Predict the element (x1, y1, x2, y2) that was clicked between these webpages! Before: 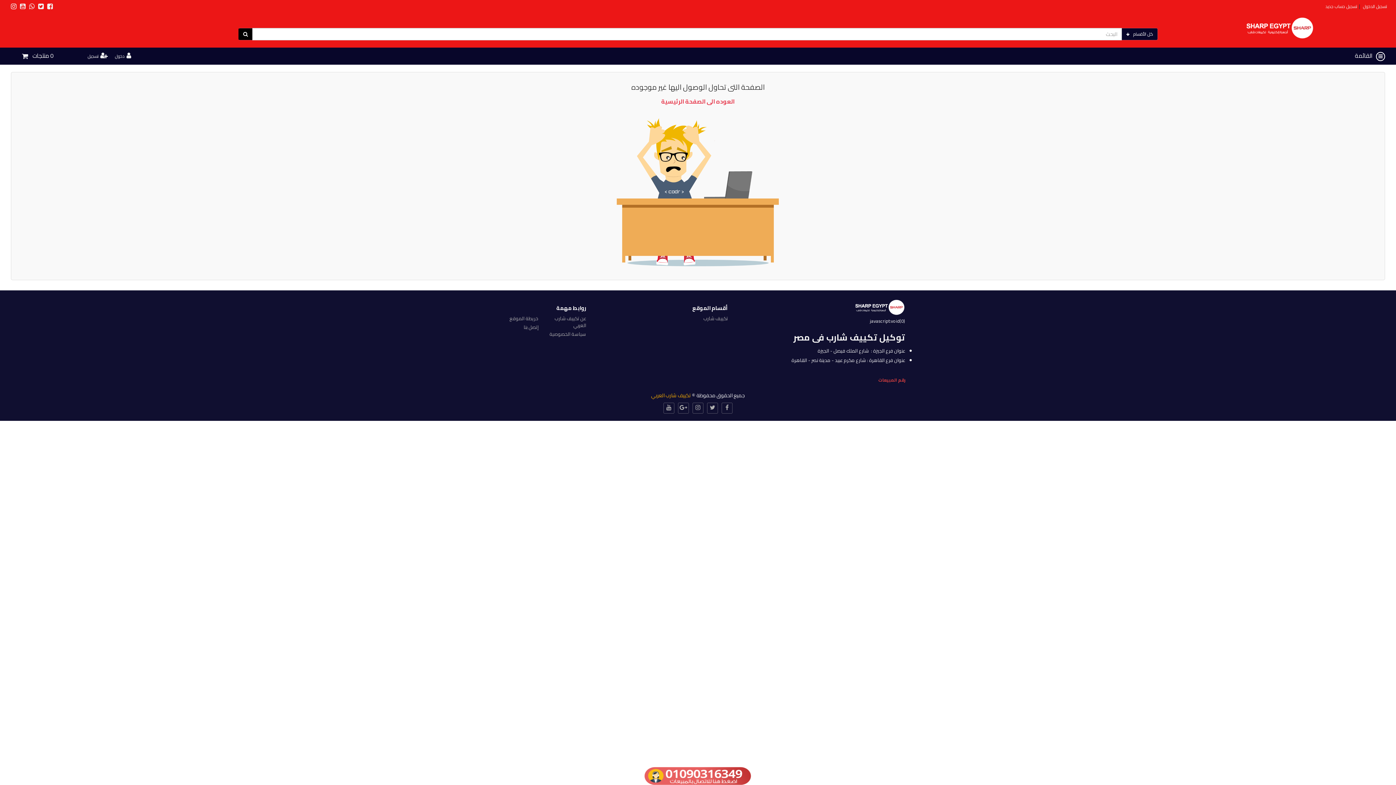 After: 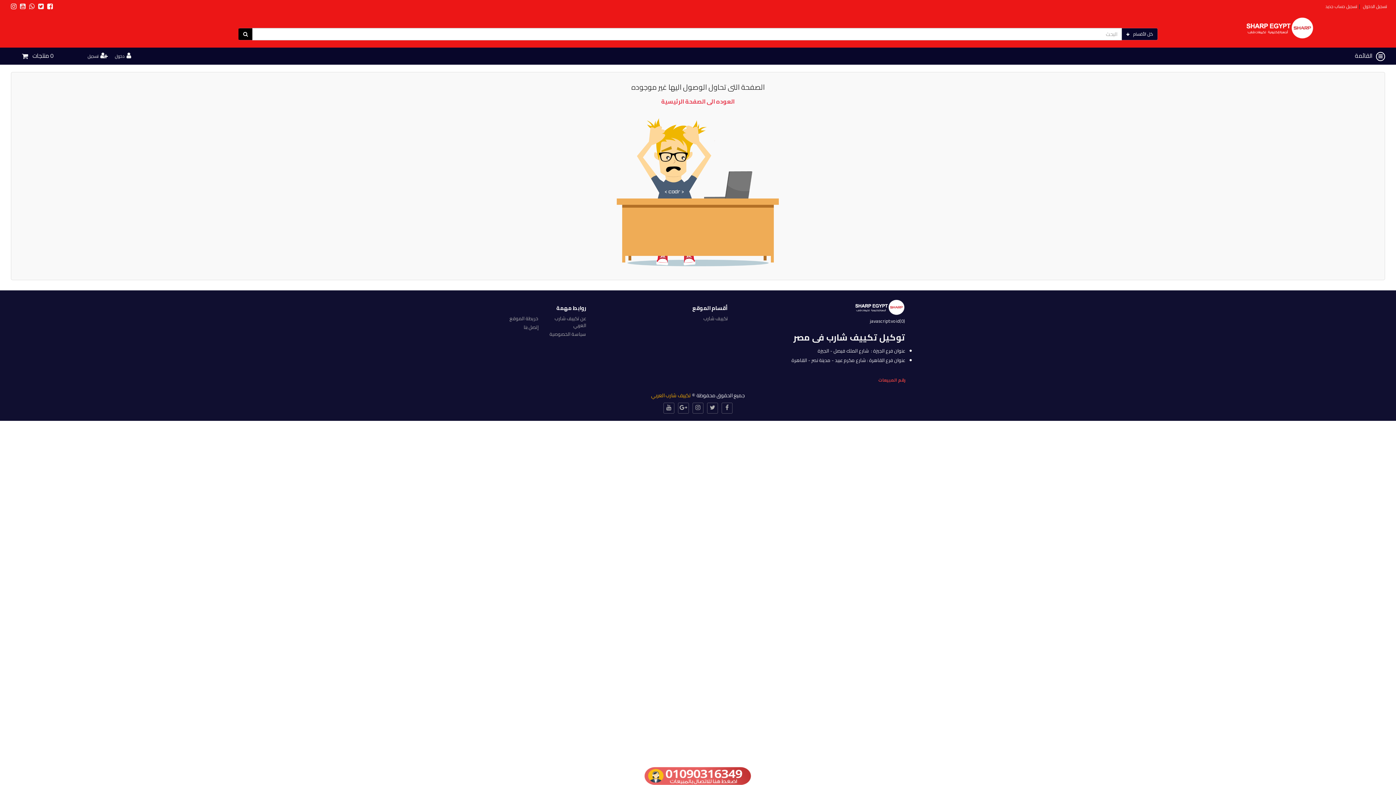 Action: bbox: (47, 0, 52, 12)